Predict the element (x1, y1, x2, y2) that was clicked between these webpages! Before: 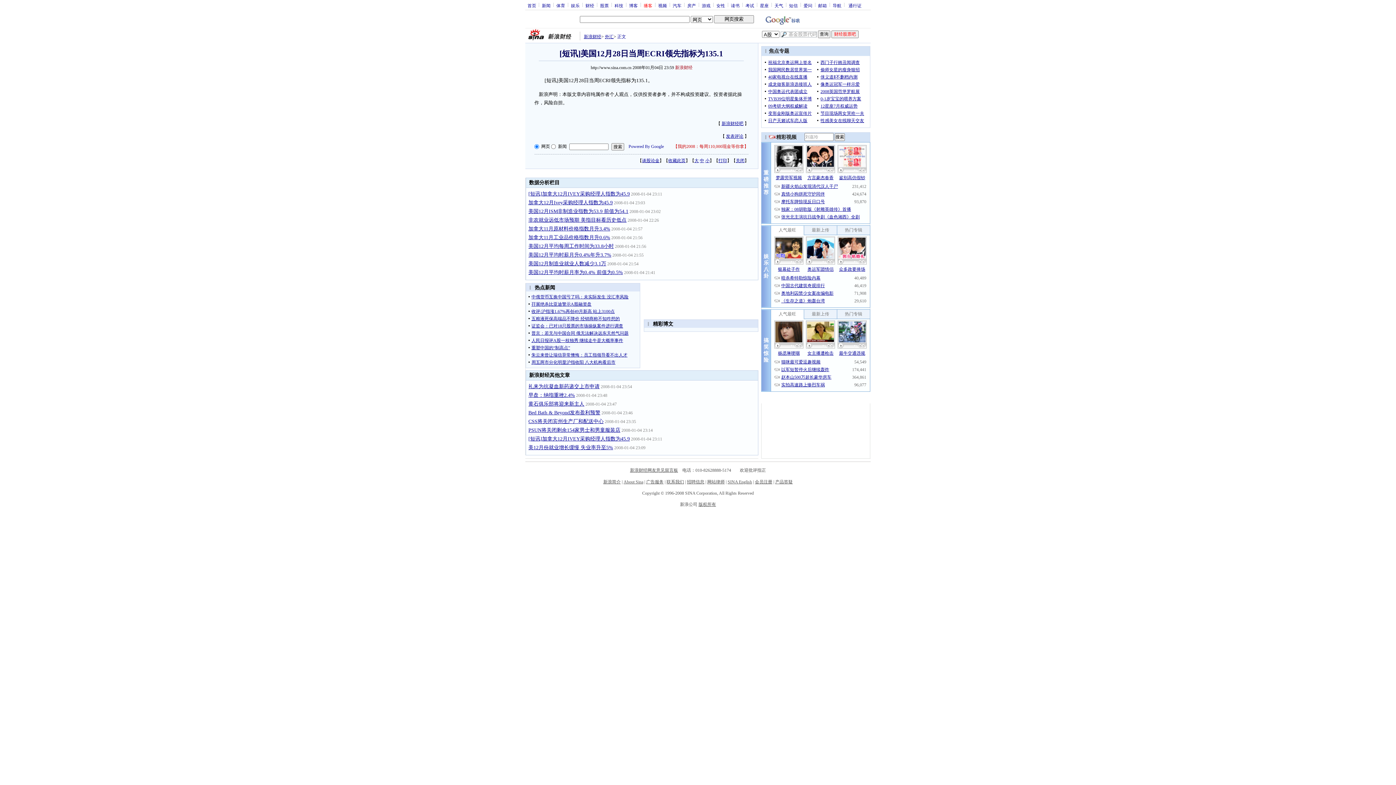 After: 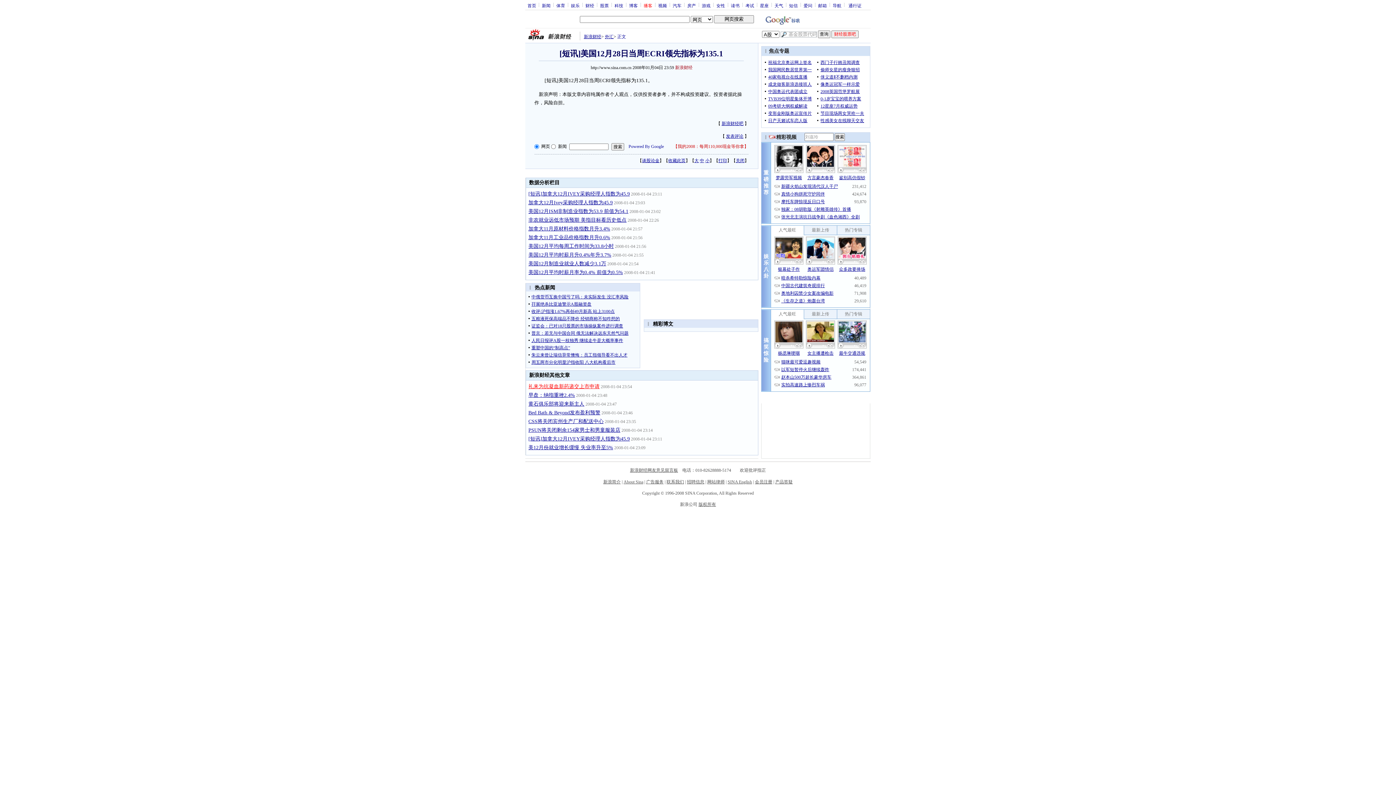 Action: label: 礼来为抗凝血新药递交上市申请 bbox: (528, 384, 599, 389)